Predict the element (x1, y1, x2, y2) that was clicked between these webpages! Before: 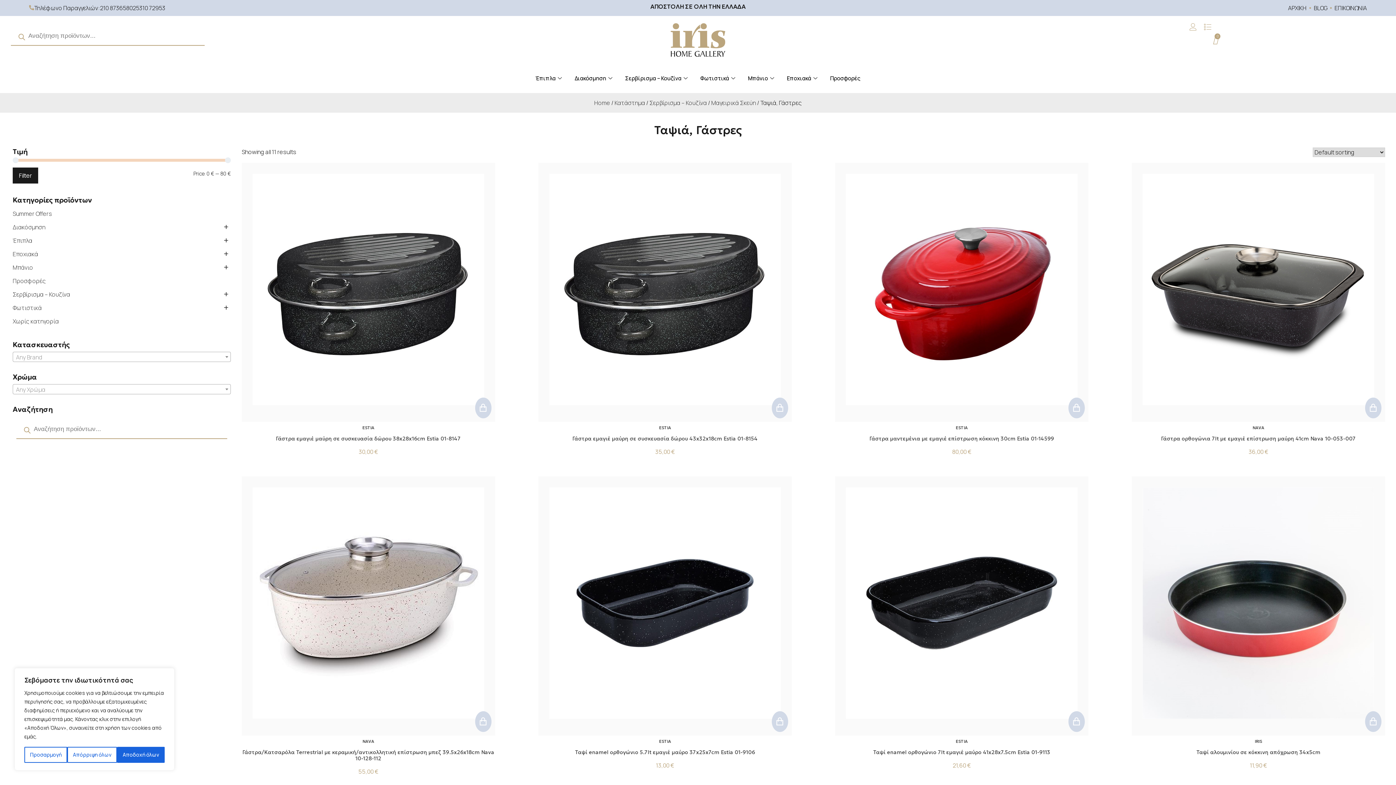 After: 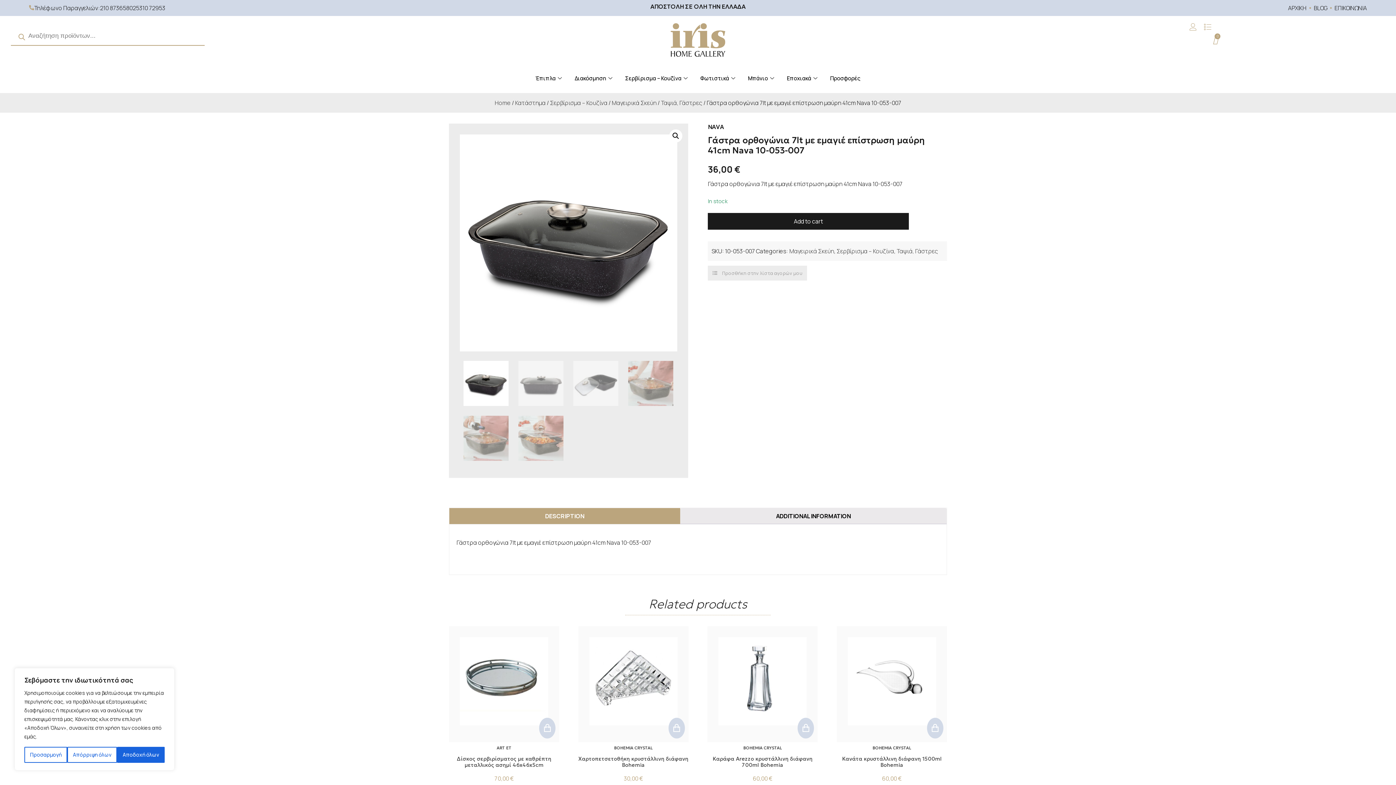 Action: bbox: (1132, 425, 1385, 456) label: NAVA
Γάστρα ορθογώνια 7lt με εμαγιέ επίστρωση μαύρη 41cm Nava 10-053-007
36,00 €